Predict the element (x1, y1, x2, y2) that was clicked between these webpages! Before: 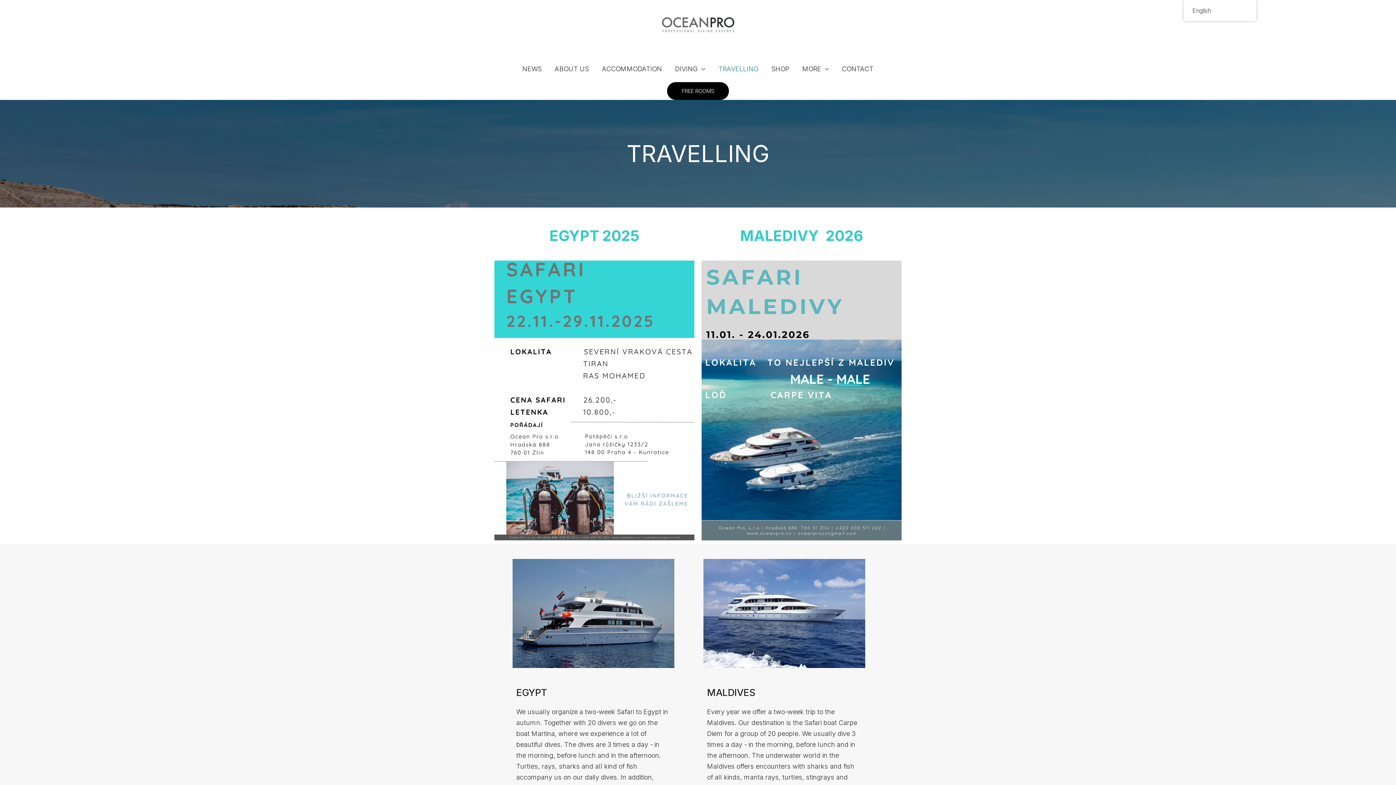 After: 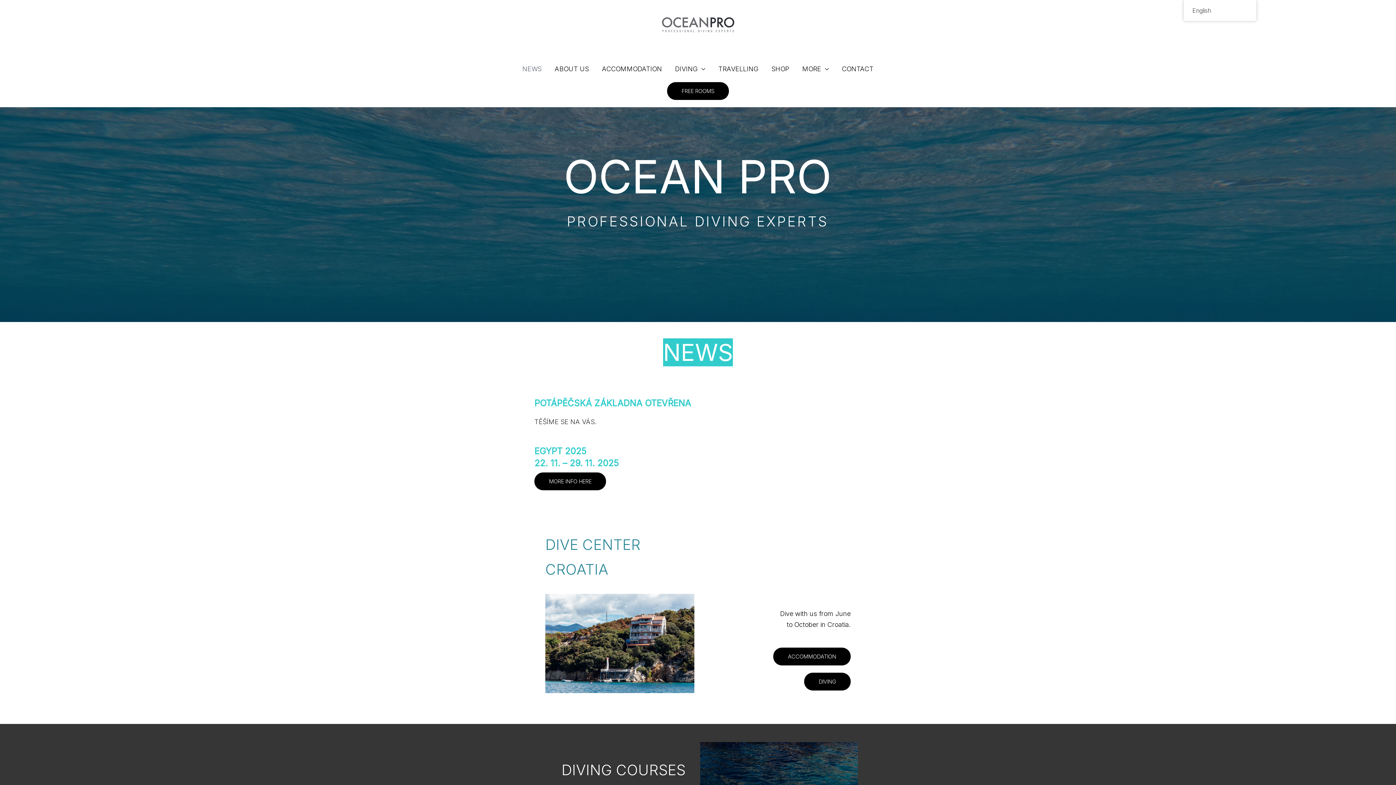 Action: label: NEWS bbox: (516, 56, 548, 82)